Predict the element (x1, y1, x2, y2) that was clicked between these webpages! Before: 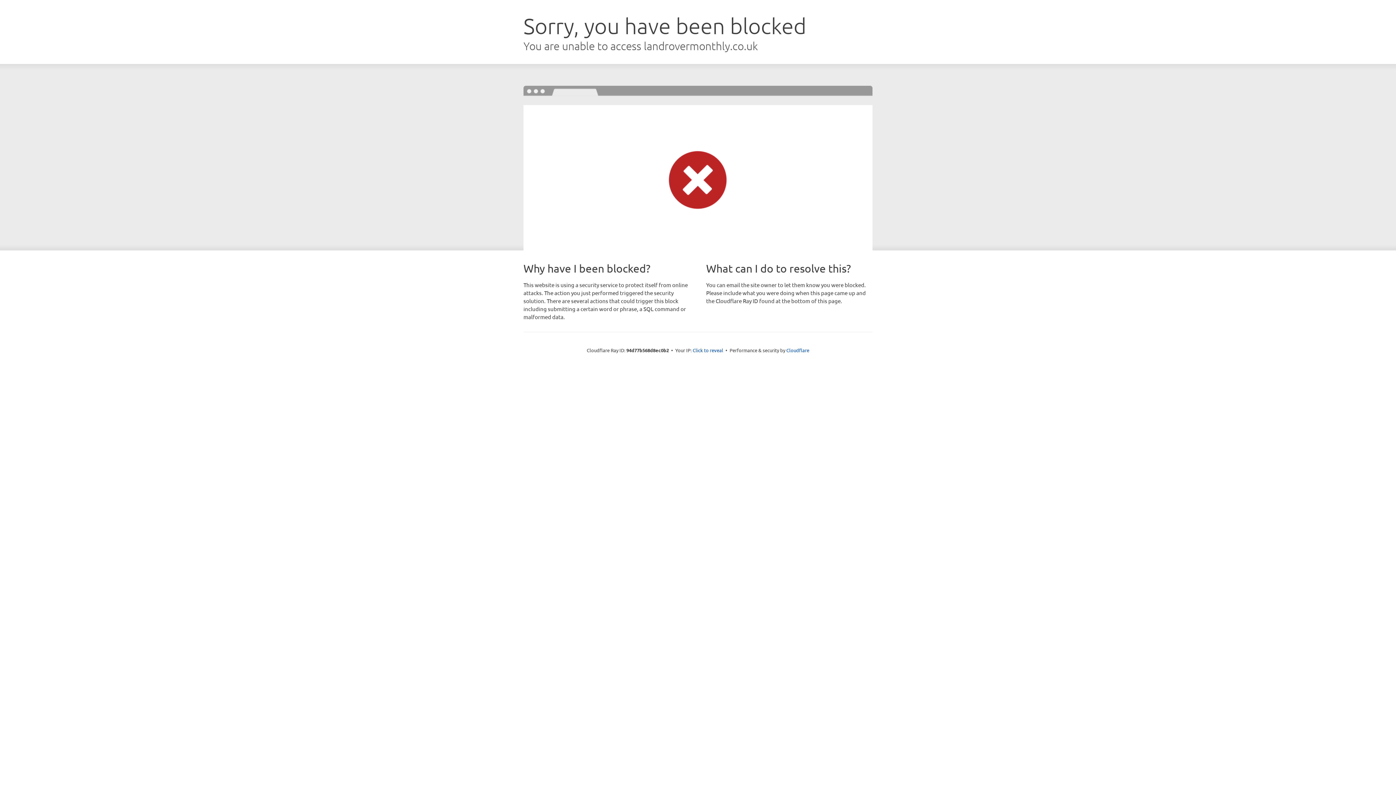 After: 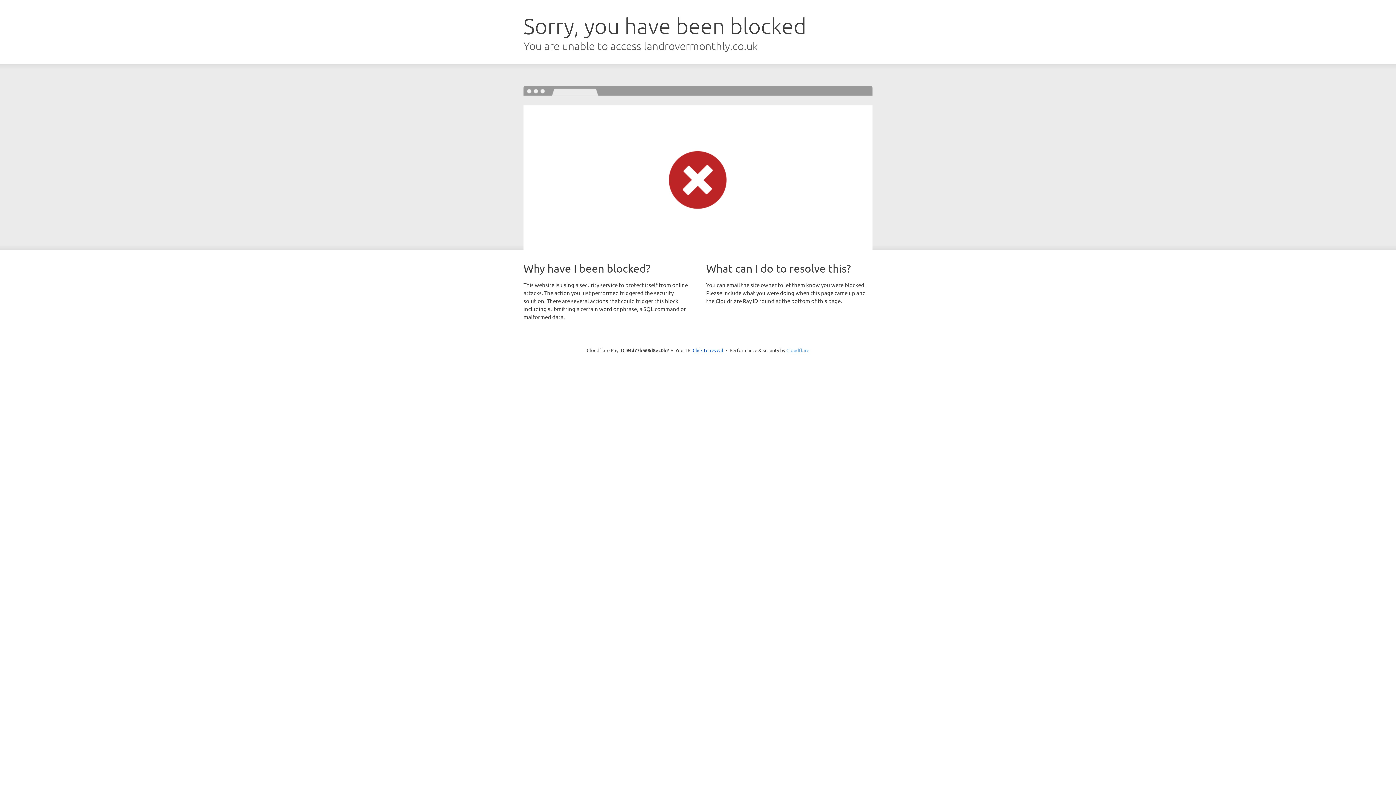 Action: label: Cloudflare bbox: (786, 347, 809, 353)